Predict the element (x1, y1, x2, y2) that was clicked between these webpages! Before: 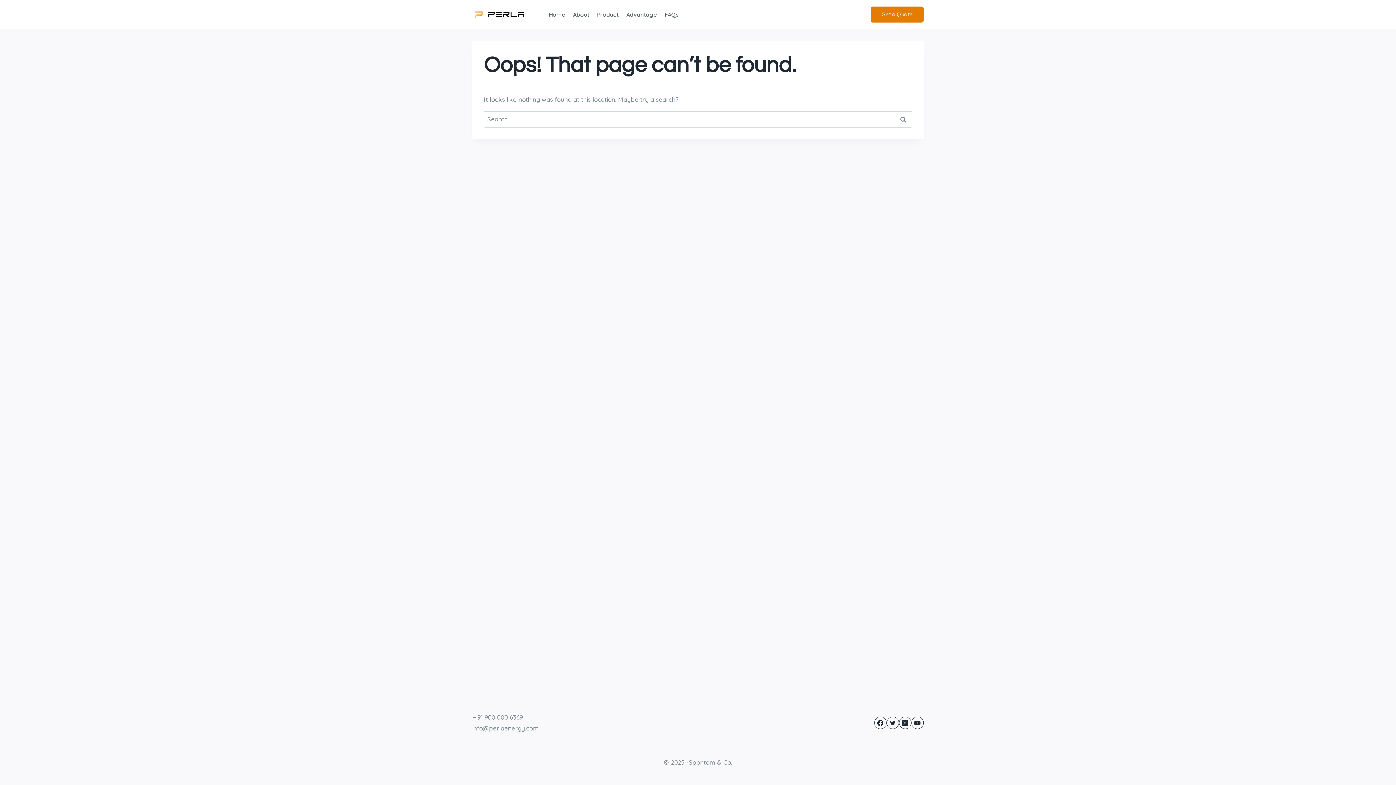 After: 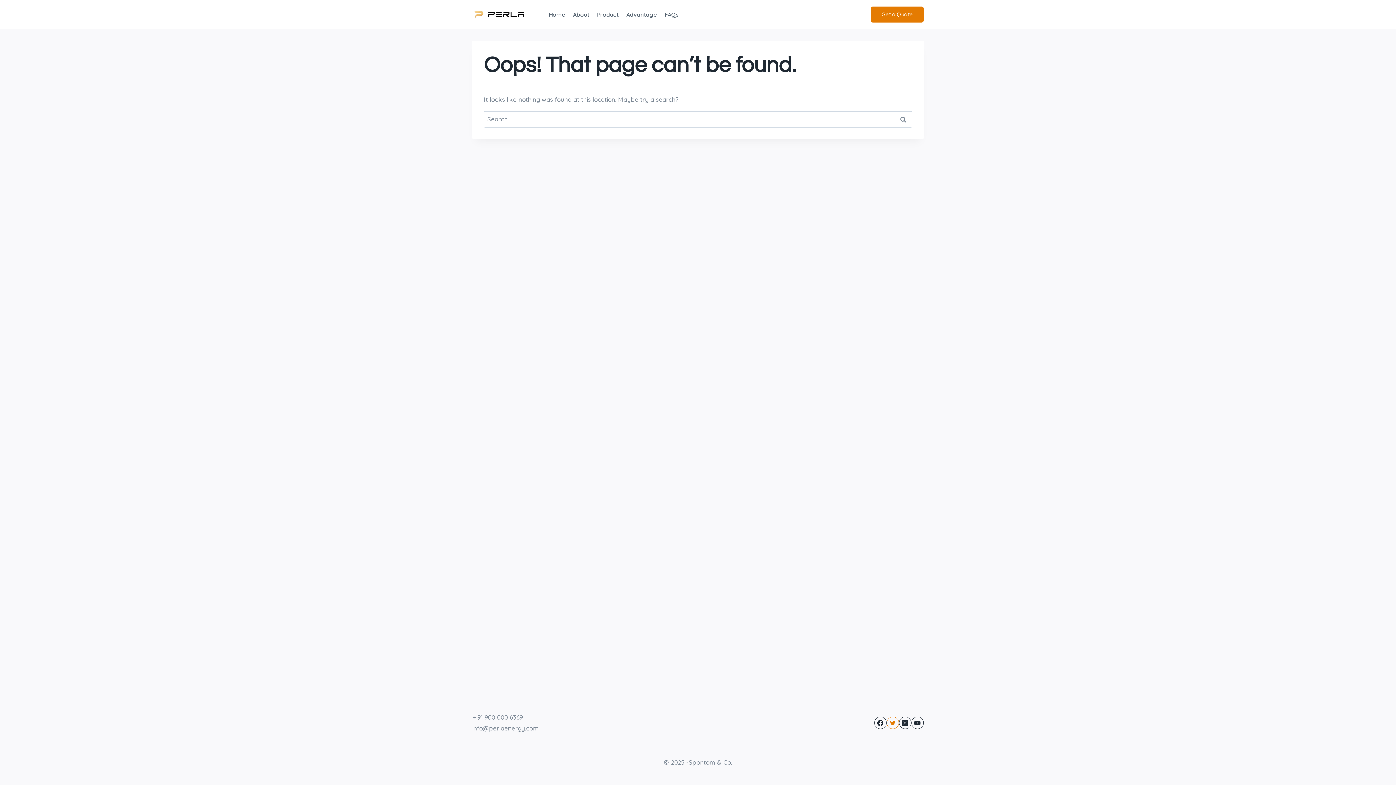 Action: label: Twitter bbox: (886, 717, 899, 729)